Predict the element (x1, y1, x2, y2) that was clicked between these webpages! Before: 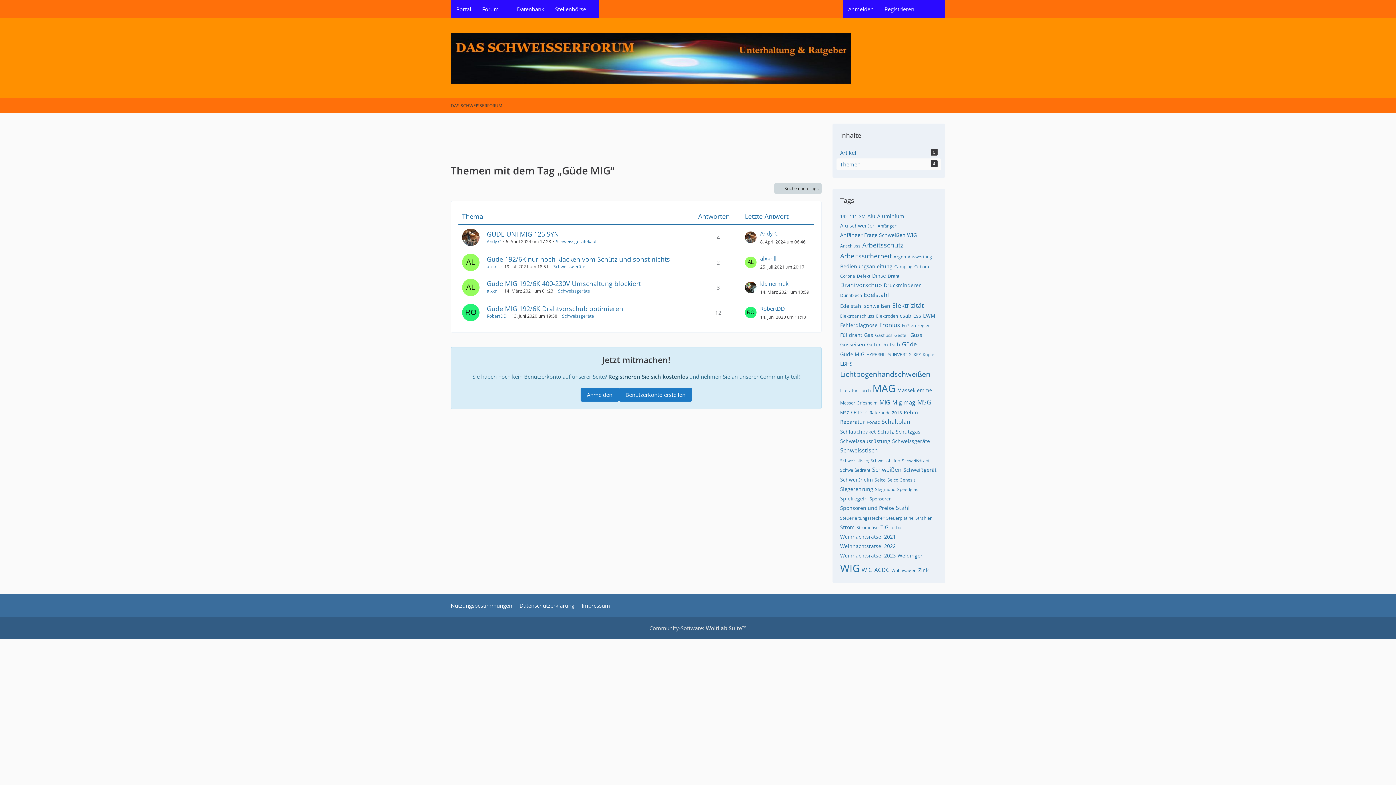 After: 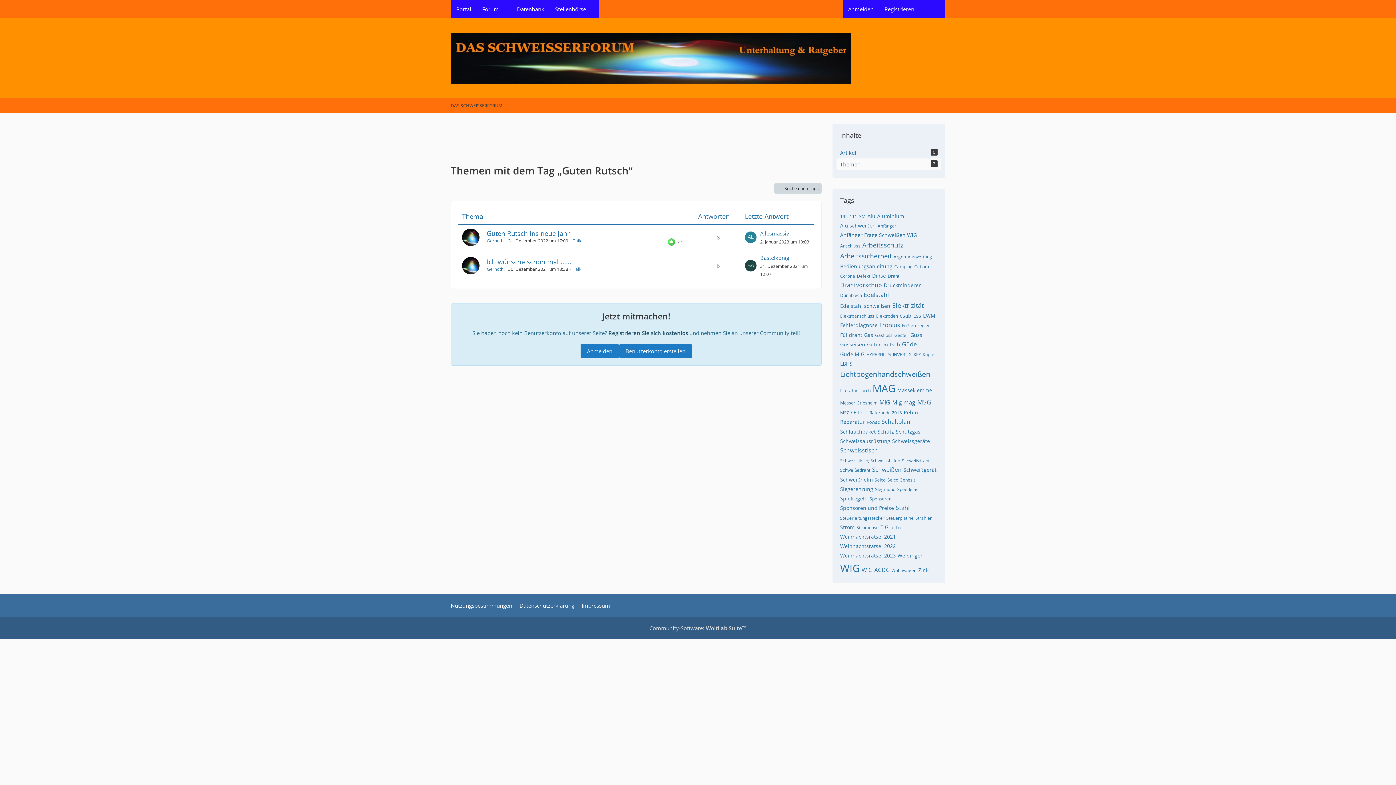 Action: label: Guten Rutsch bbox: (867, 341, 900, 348)